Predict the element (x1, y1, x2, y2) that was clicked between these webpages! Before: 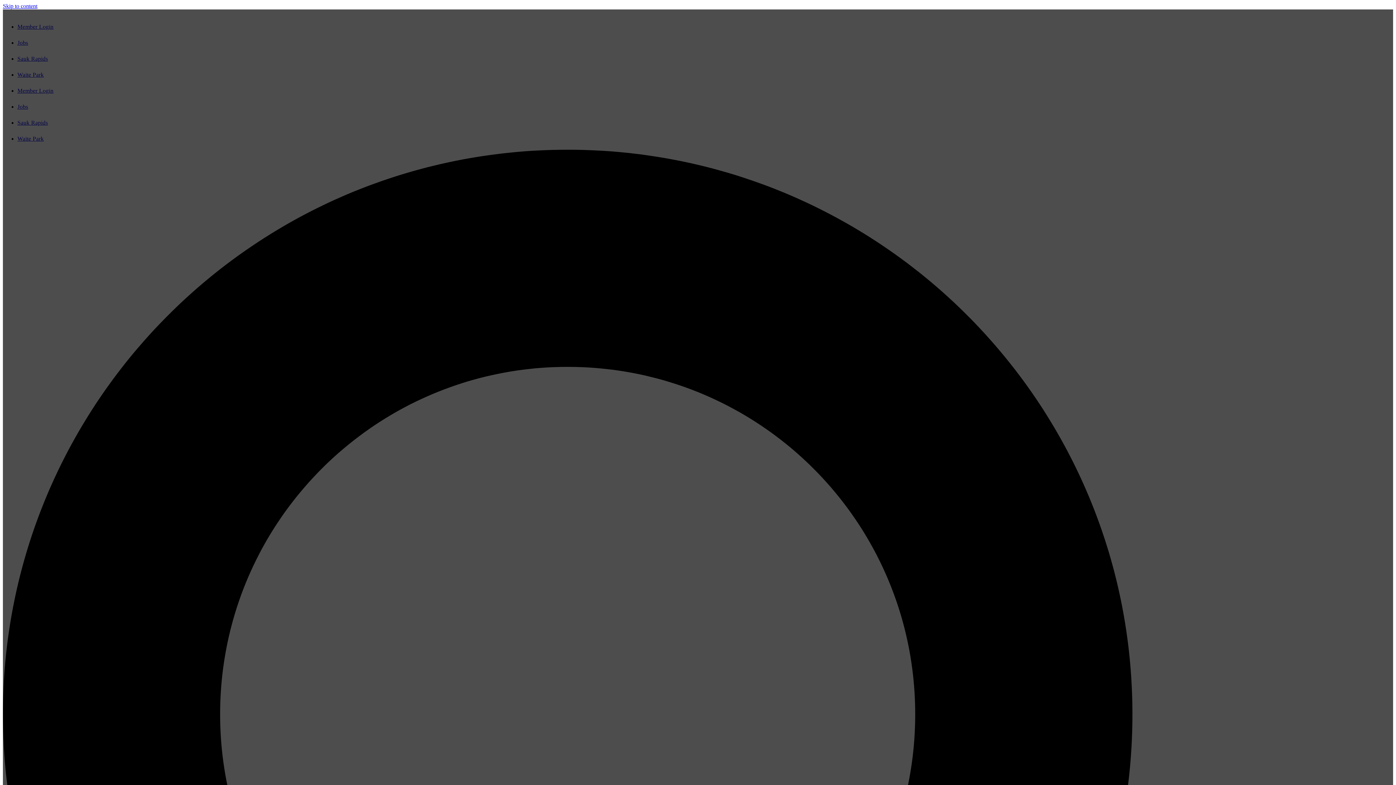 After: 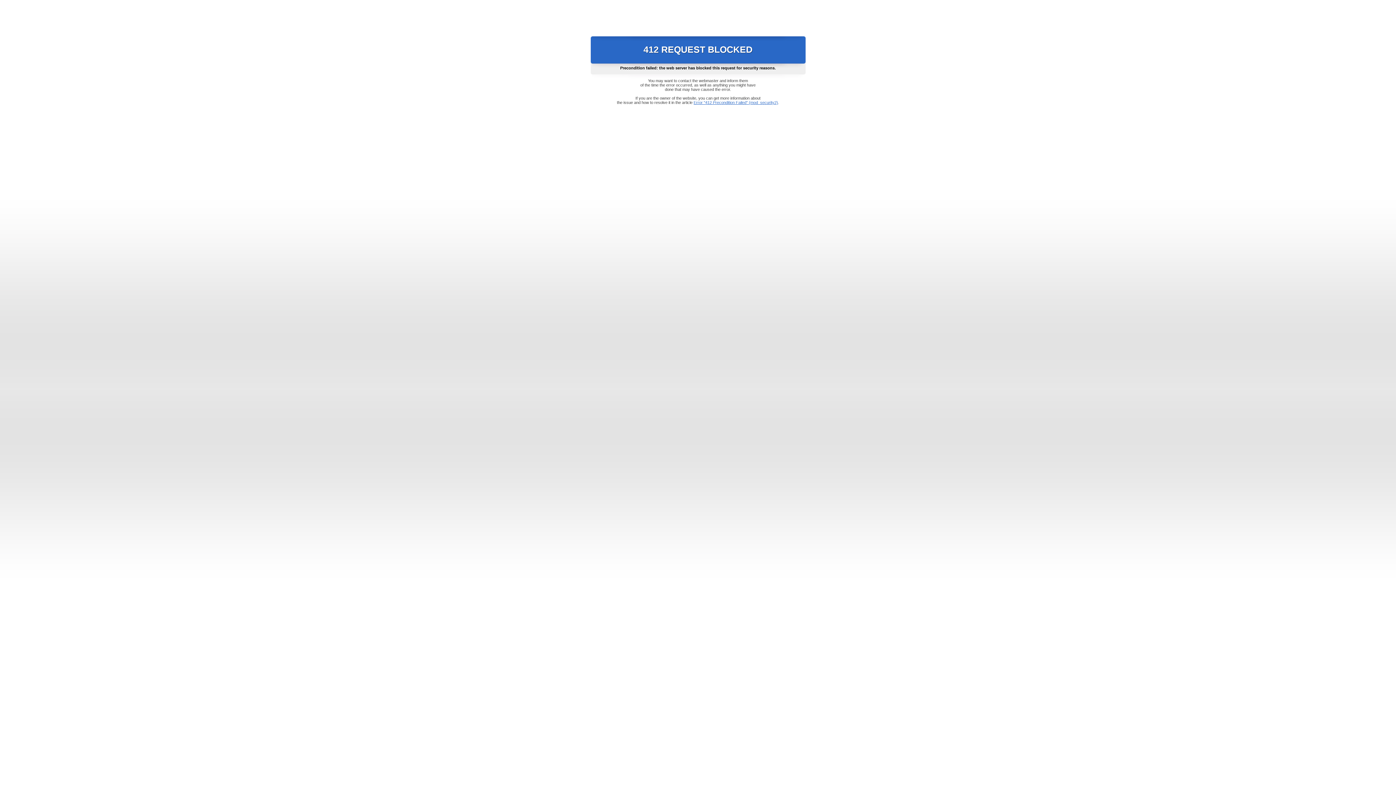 Action: bbox: (2, 2, 37, 9) label: Skip to content